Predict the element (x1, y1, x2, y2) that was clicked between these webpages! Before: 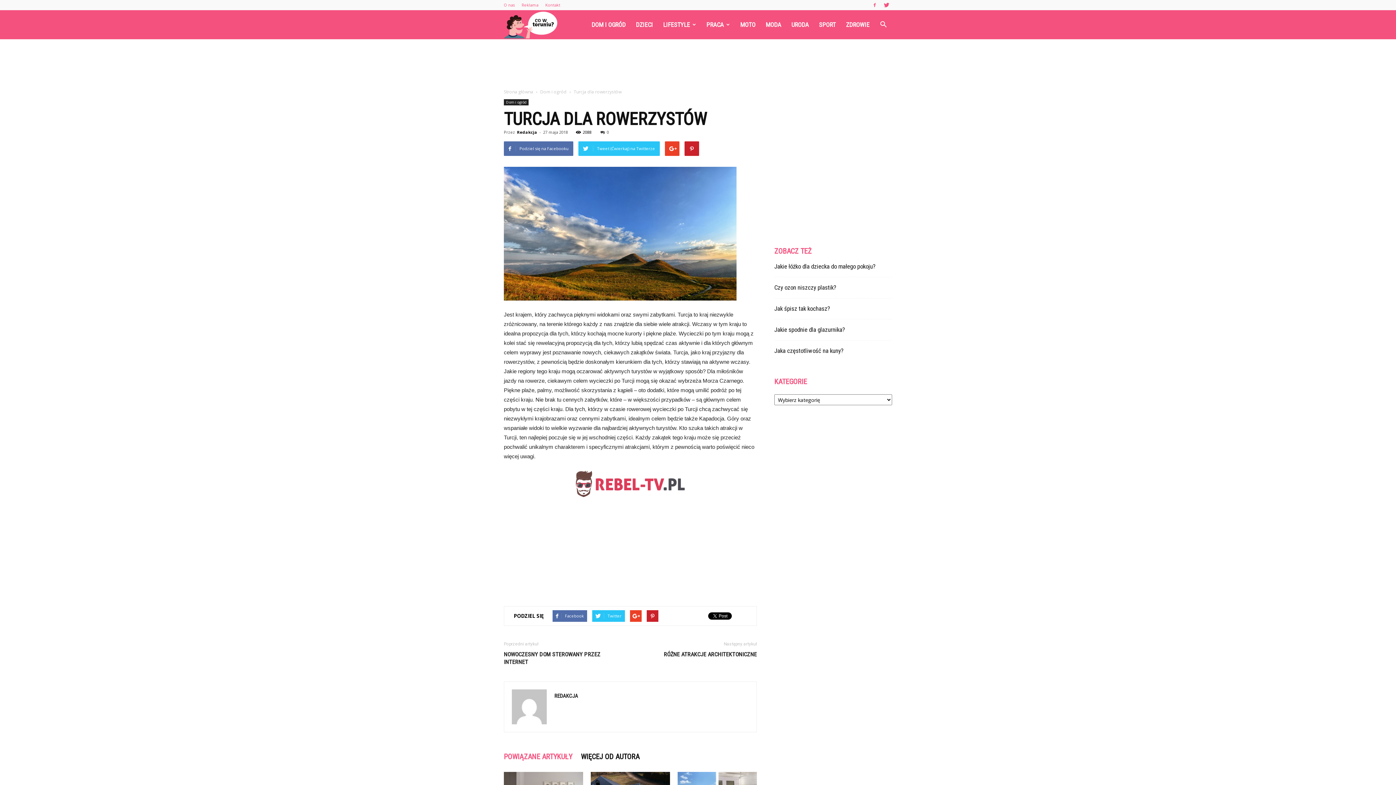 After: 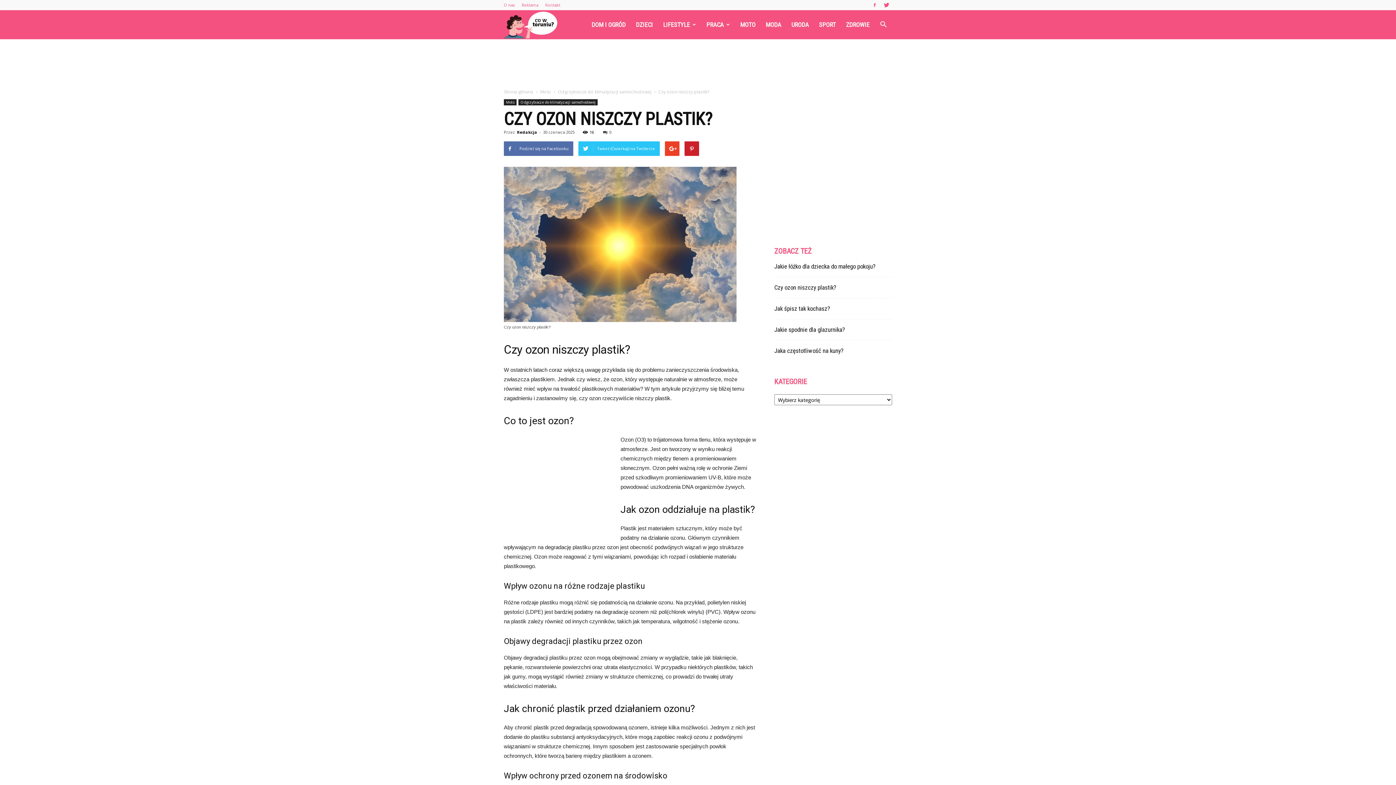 Action: bbox: (774, 284, 836, 291) label: Czy ozon niszczy plastik?